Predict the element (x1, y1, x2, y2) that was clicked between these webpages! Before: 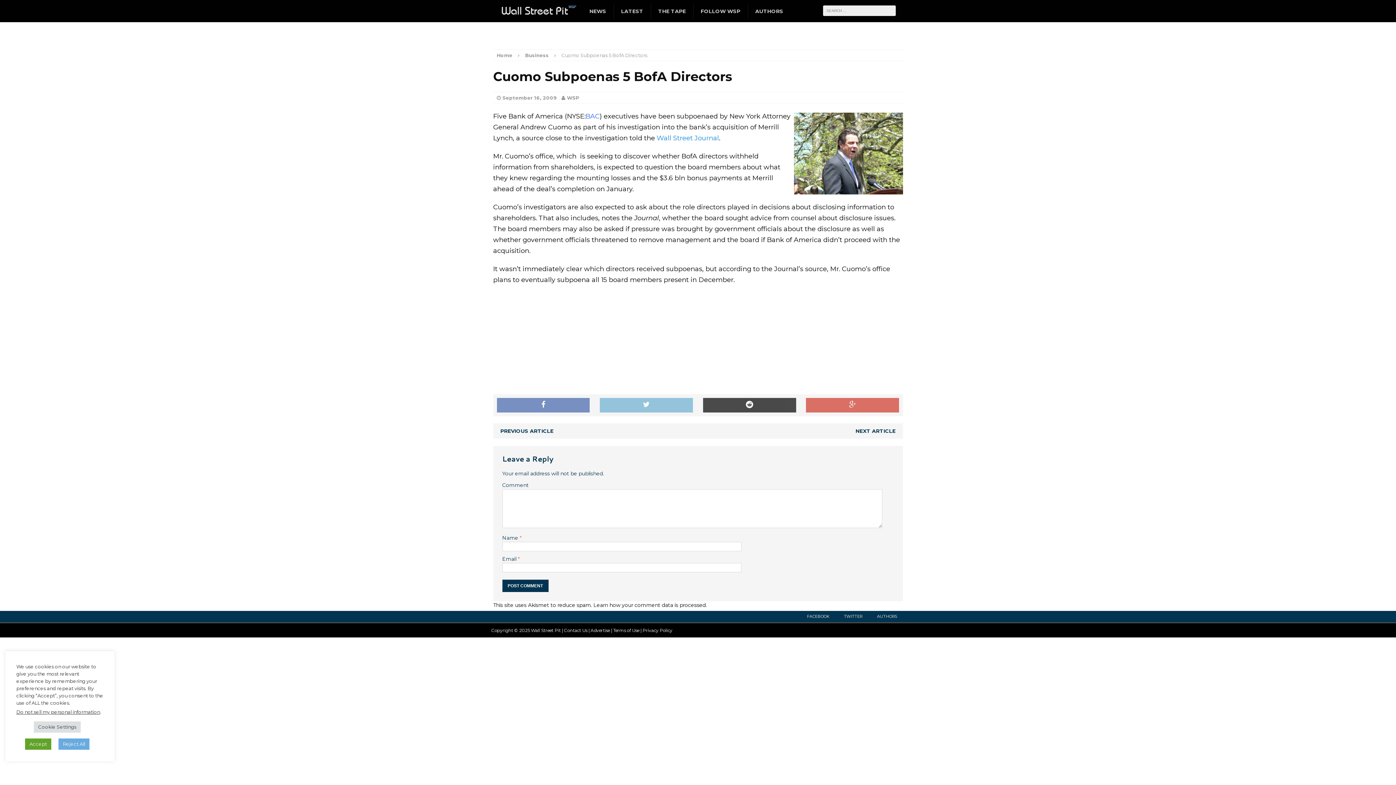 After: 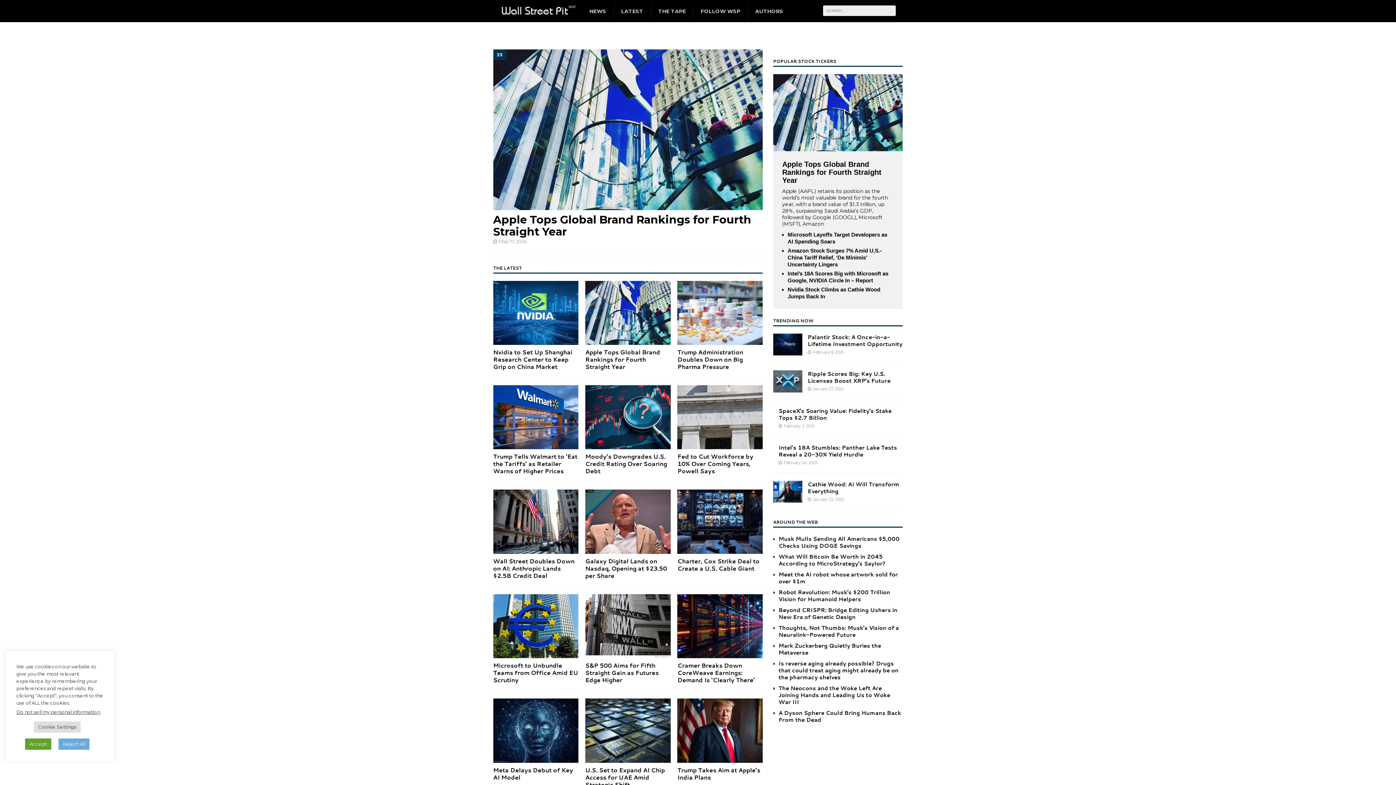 Action: label: Home bbox: (496, 52, 512, 58)